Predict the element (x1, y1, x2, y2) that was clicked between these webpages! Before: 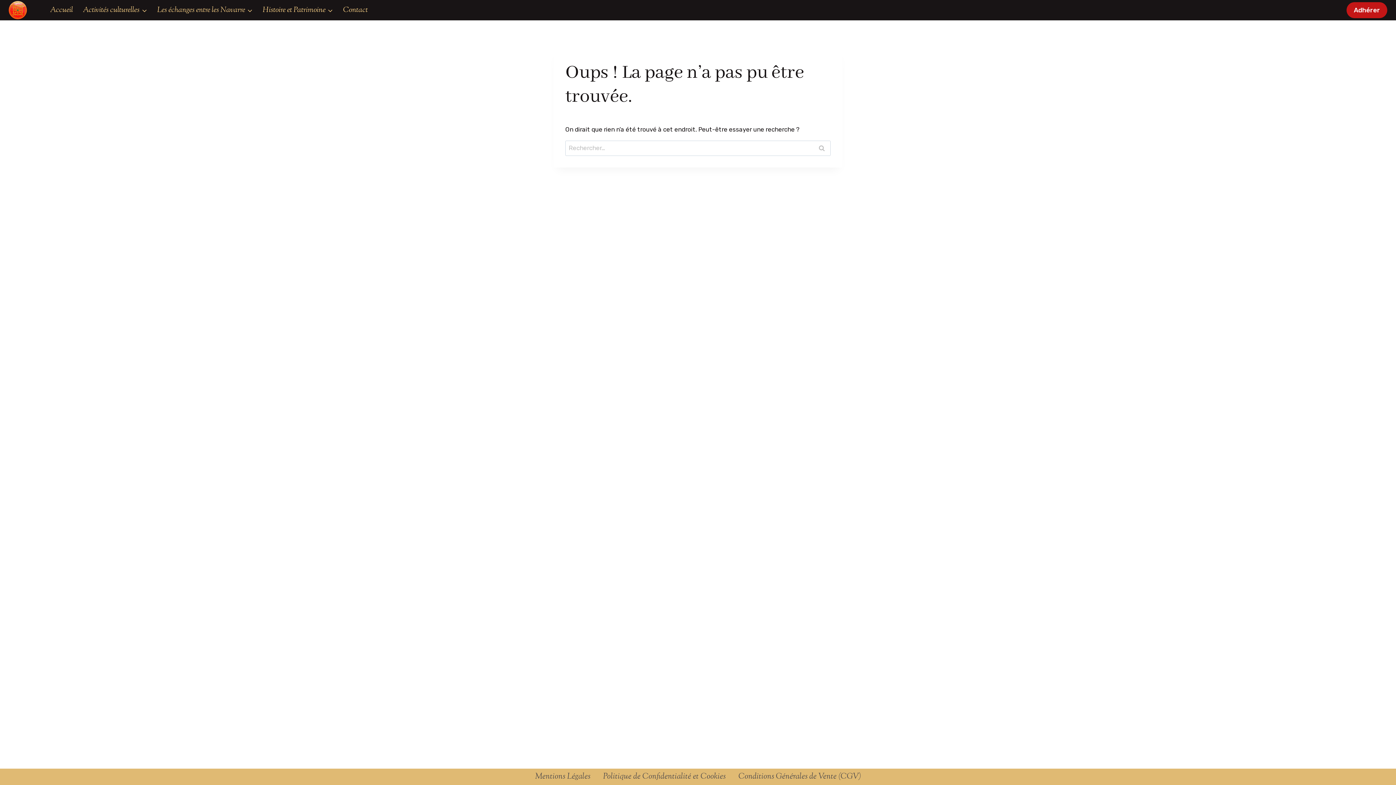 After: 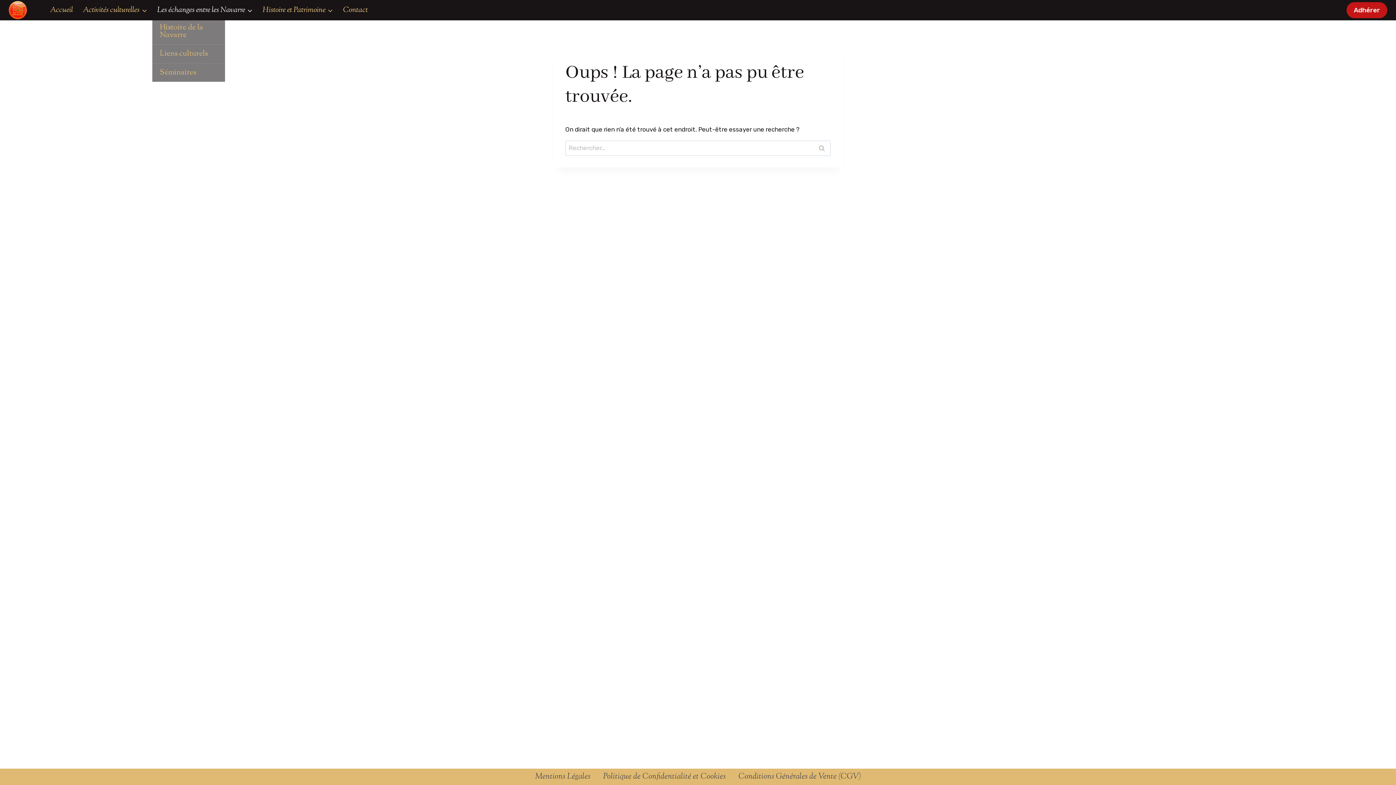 Action: bbox: (152, 1, 257, 18) label: Les échanges entre les Navarre